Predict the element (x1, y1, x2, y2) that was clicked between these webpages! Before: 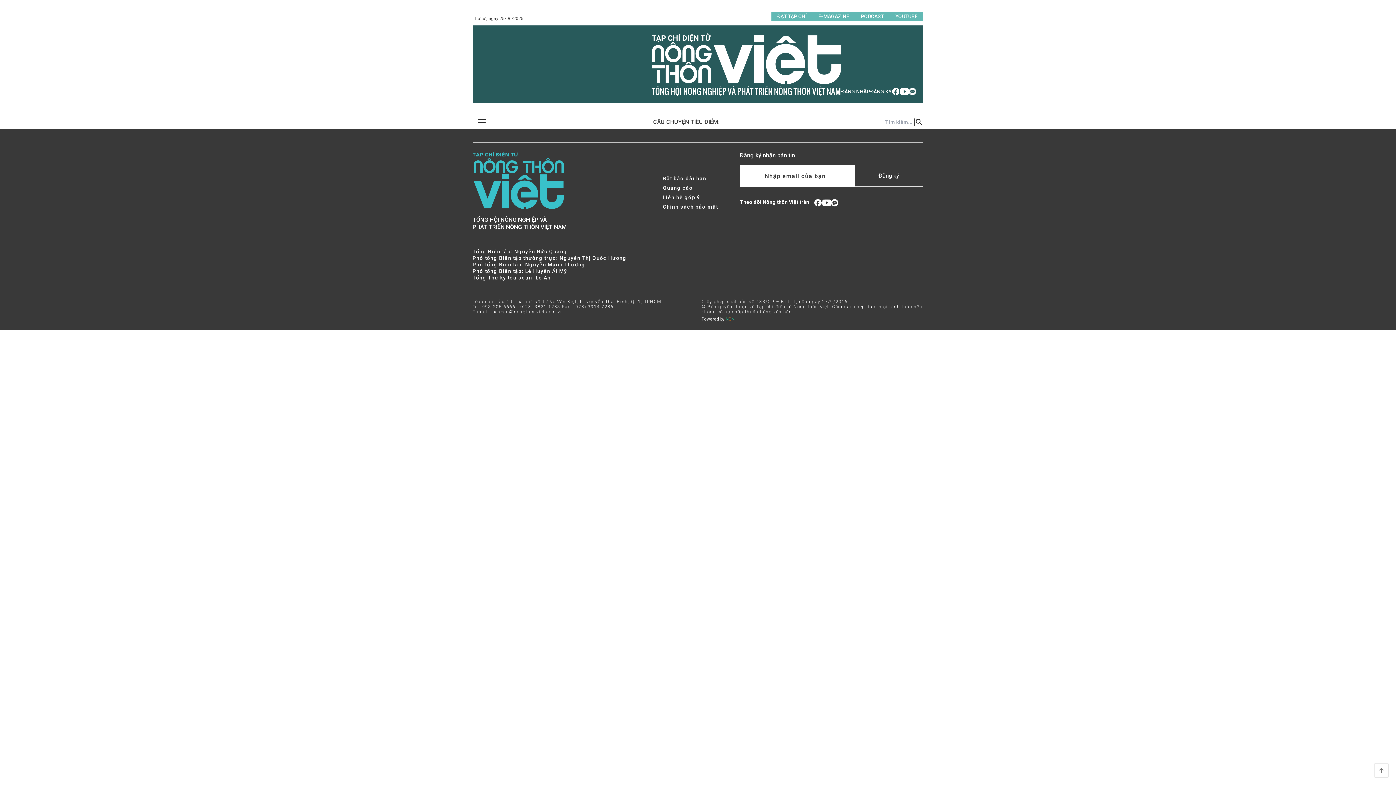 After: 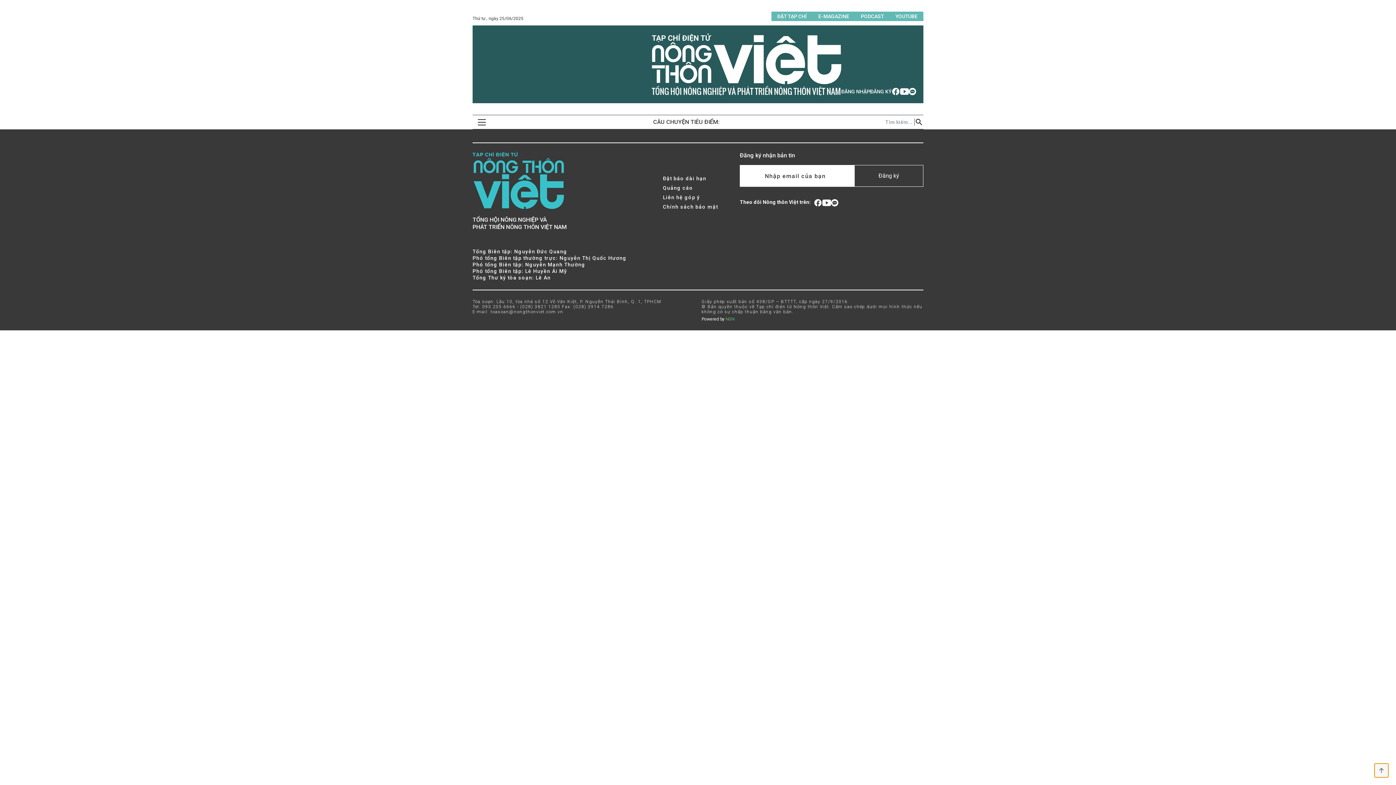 Action: bbox: (1374, 763, 1389, 778)